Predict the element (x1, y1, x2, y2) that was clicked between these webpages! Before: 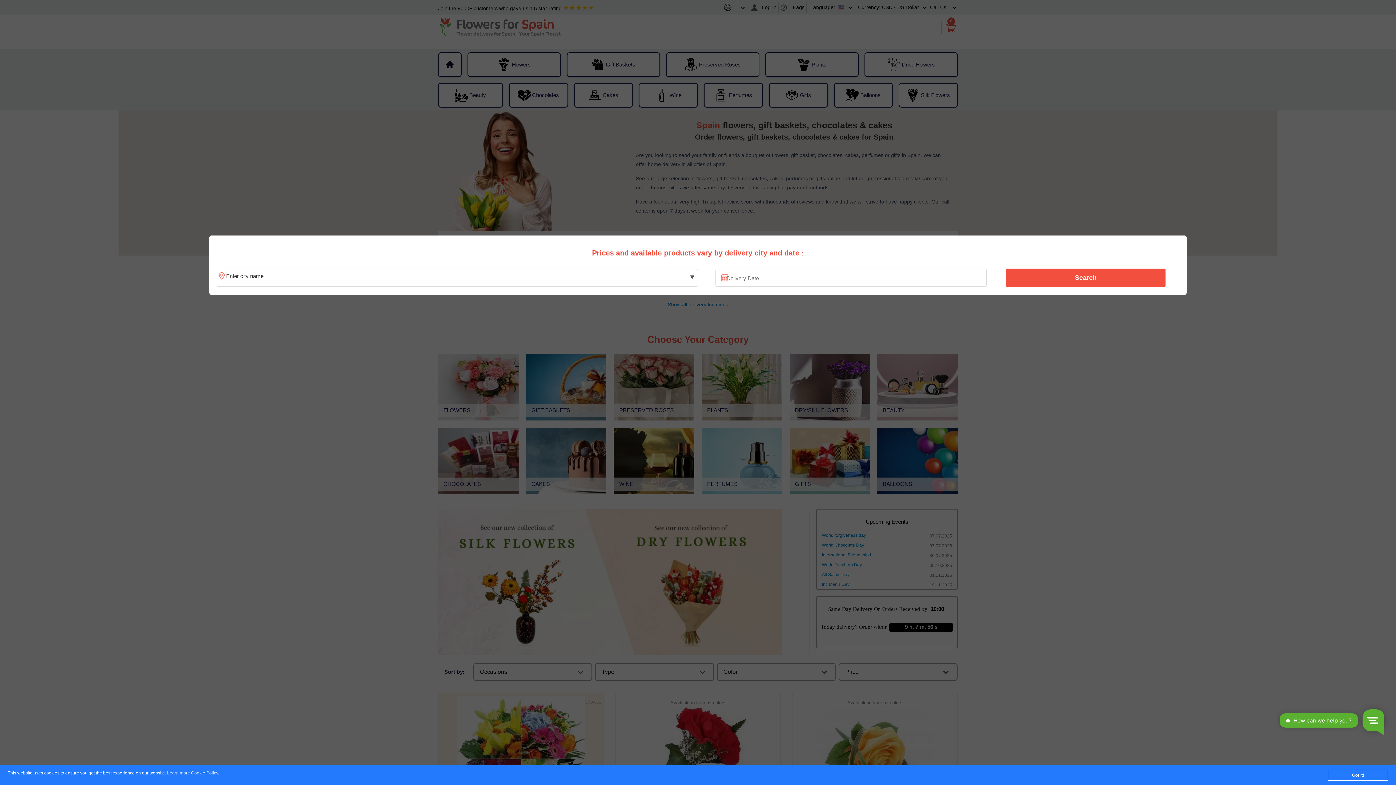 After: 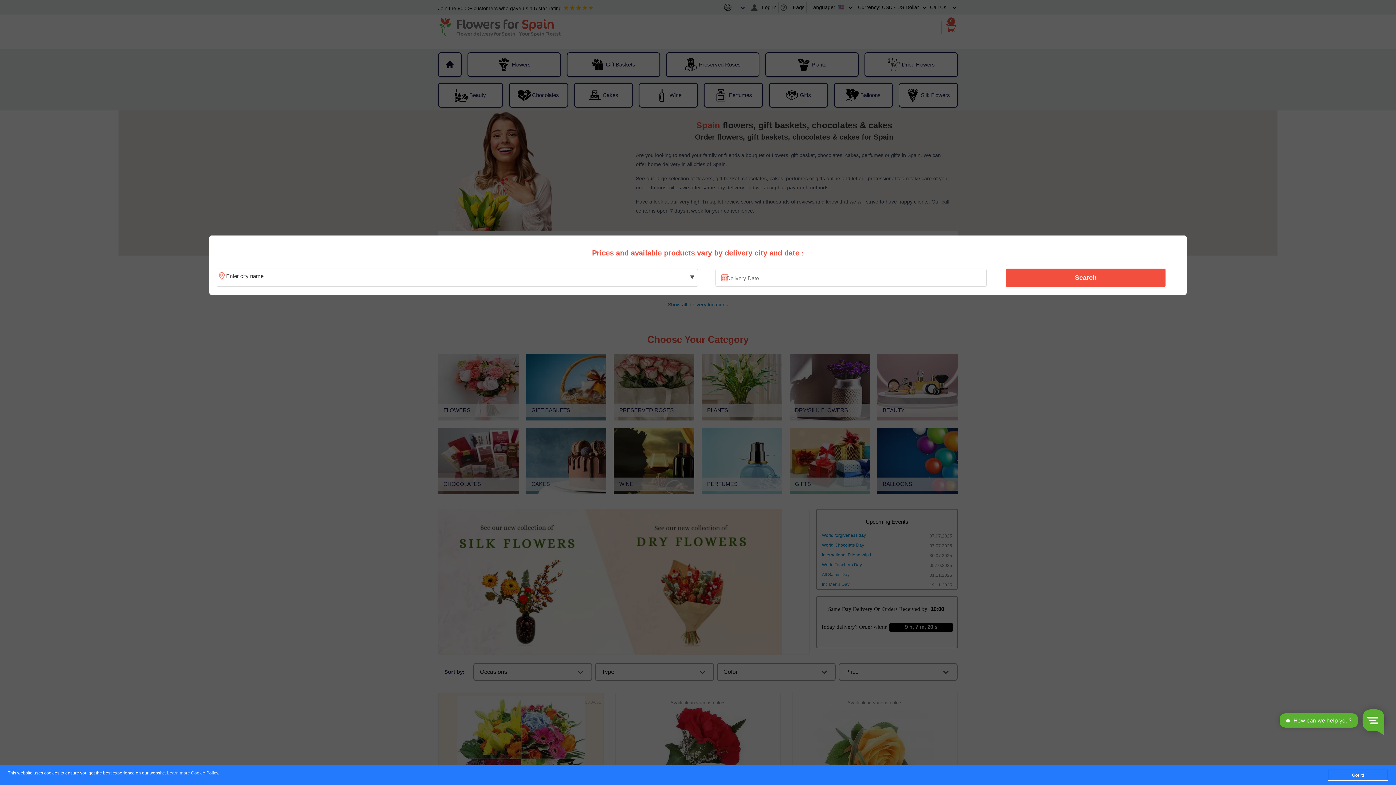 Action: bbox: (167, 771, 218, 776) label: Learn more Cookie Policy